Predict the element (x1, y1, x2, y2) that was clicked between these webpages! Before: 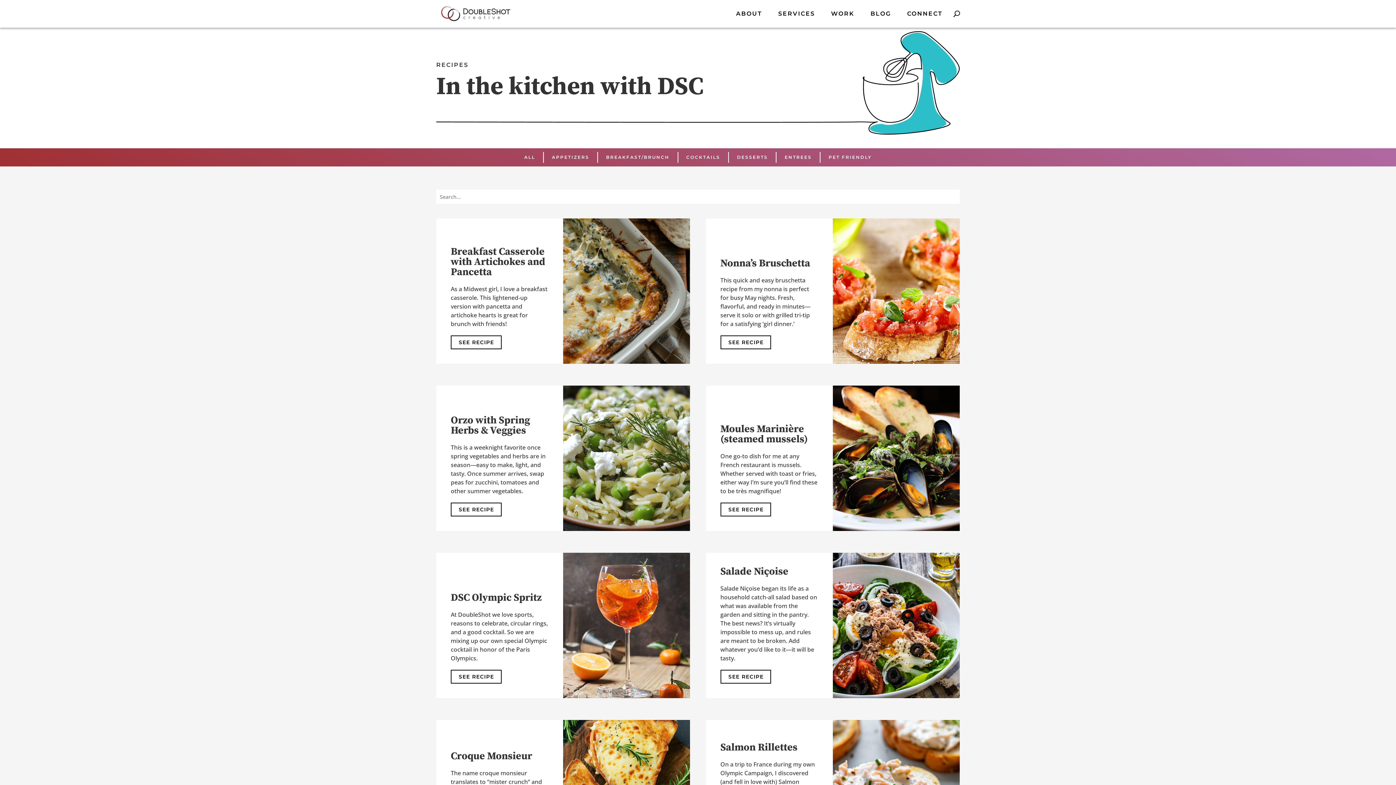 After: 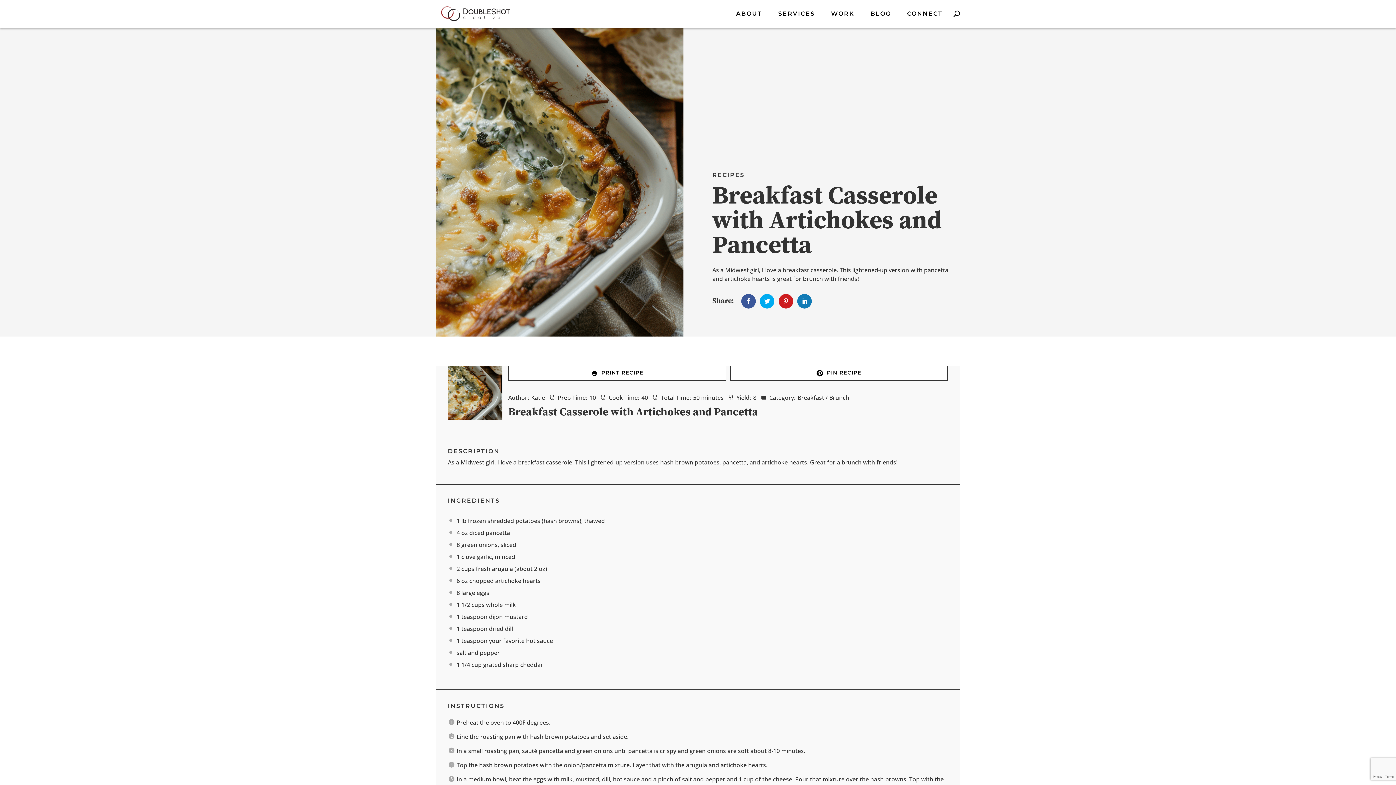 Action: bbox: (450, 335, 501, 349) label: READ MORE